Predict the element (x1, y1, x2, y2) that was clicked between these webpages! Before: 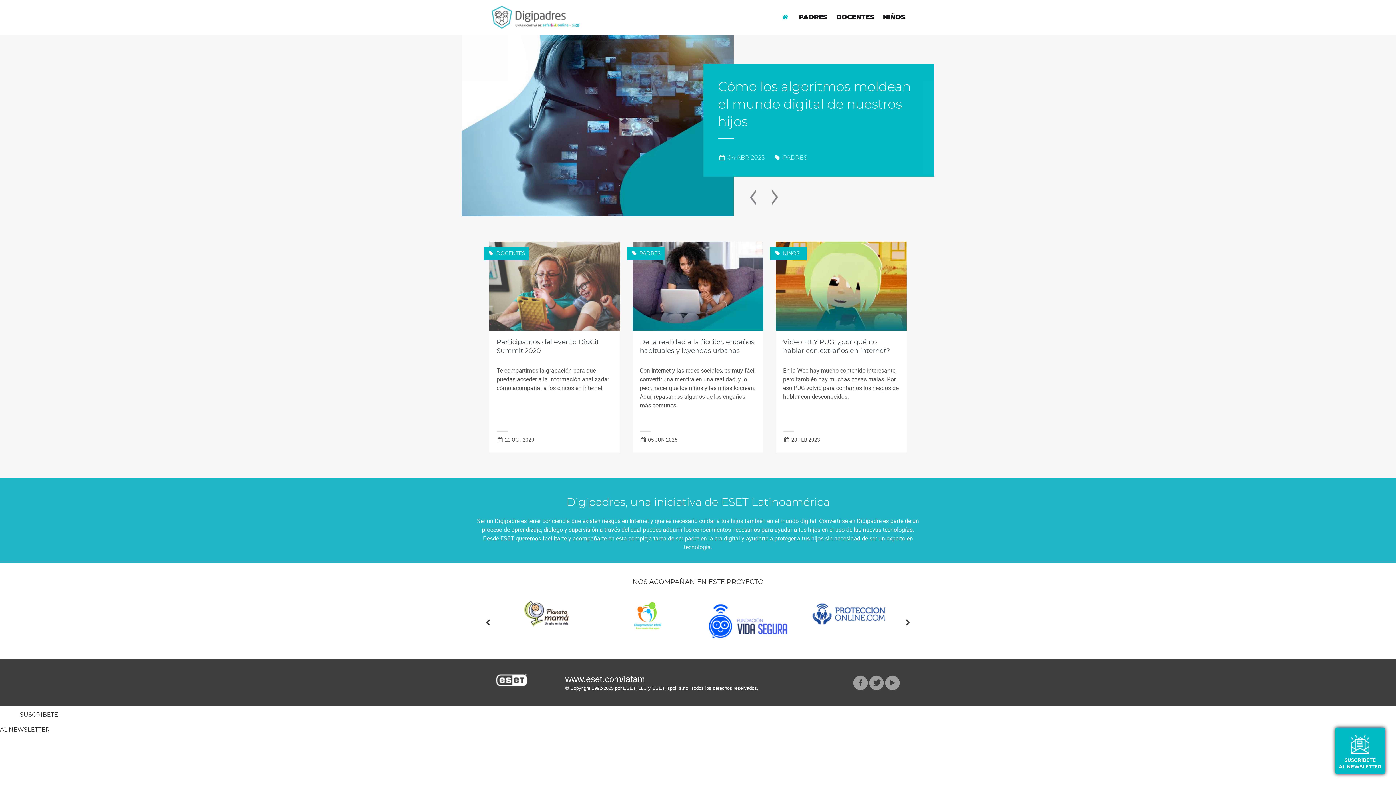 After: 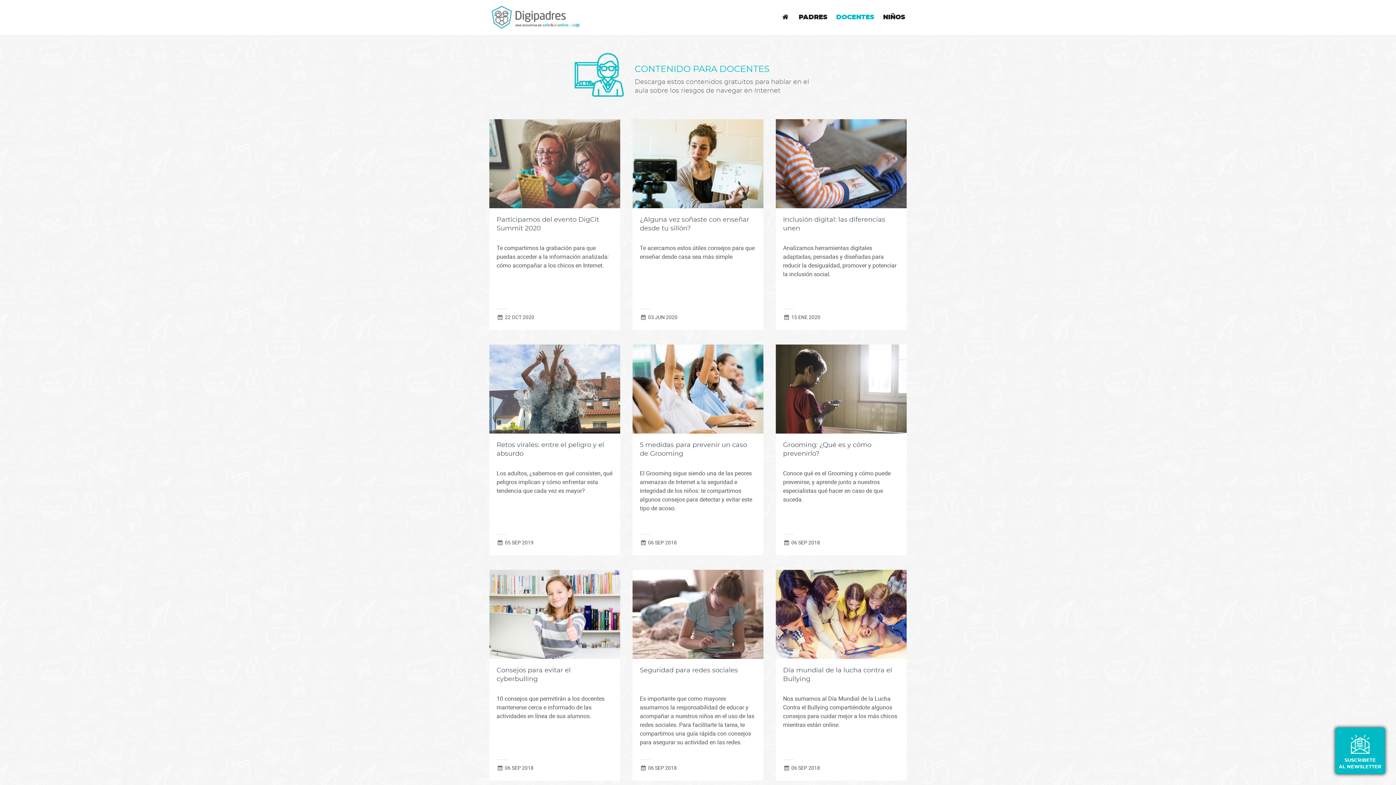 Action: bbox: (836, 14, 874, 20) label: DOCENTES